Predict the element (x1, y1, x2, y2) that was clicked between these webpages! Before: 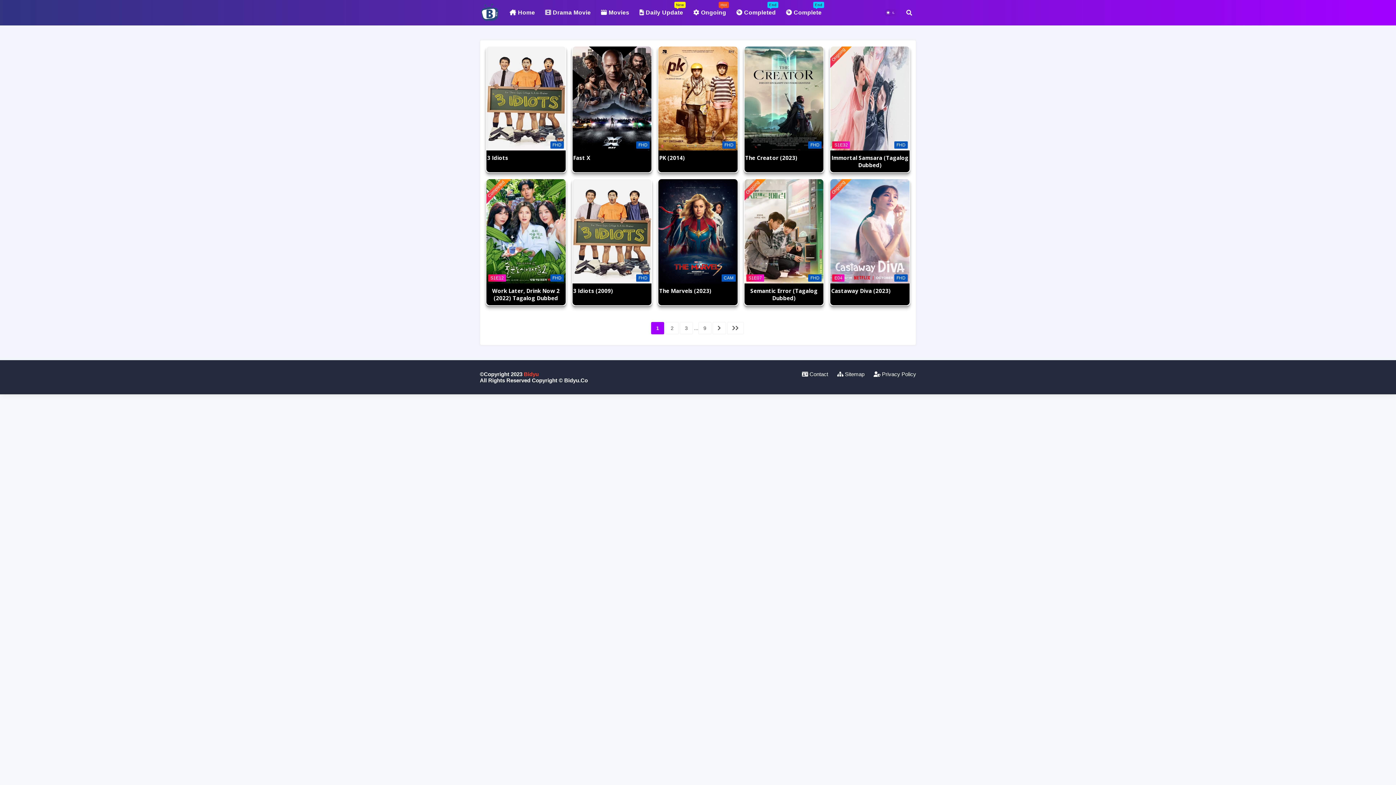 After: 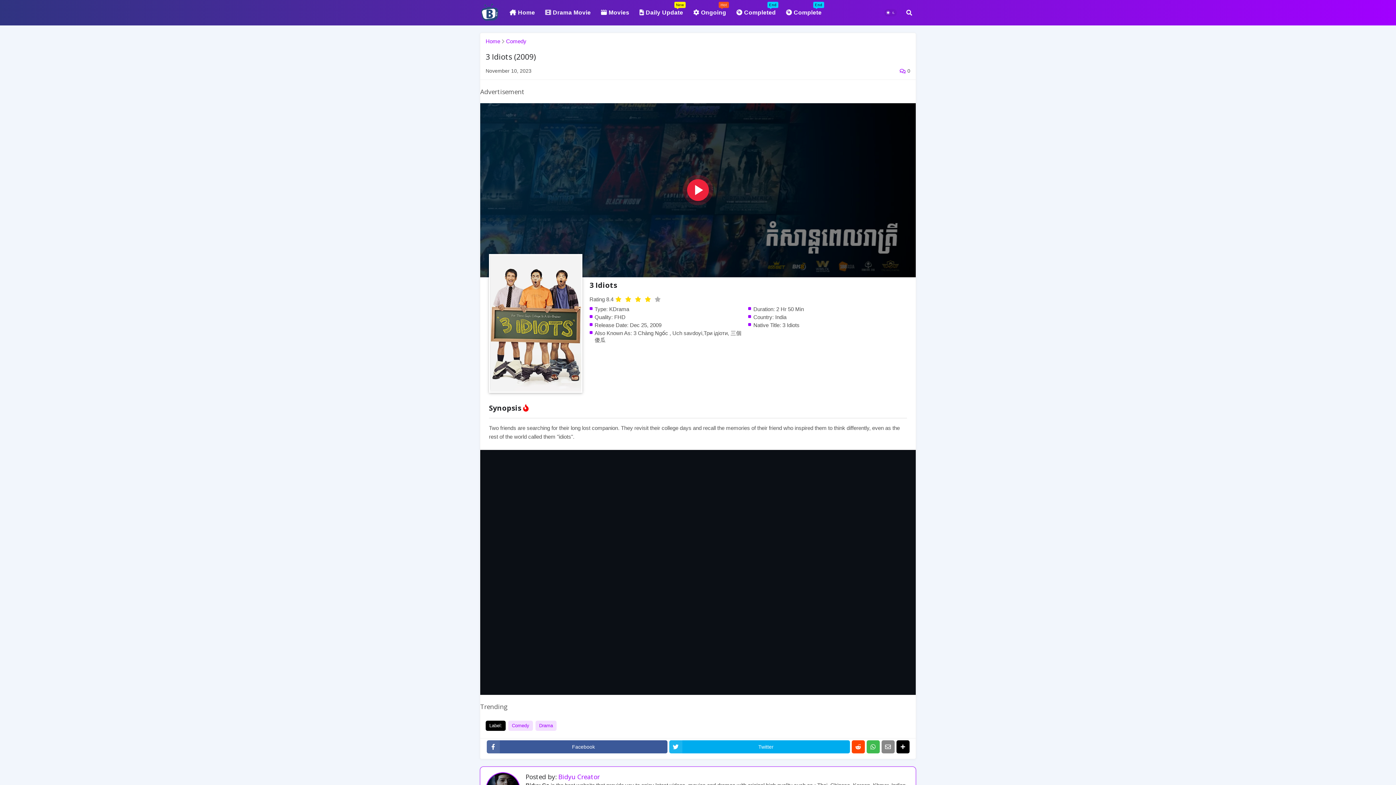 Action: bbox: (572, 287, 614, 294) label: 3 Idiots (2009)